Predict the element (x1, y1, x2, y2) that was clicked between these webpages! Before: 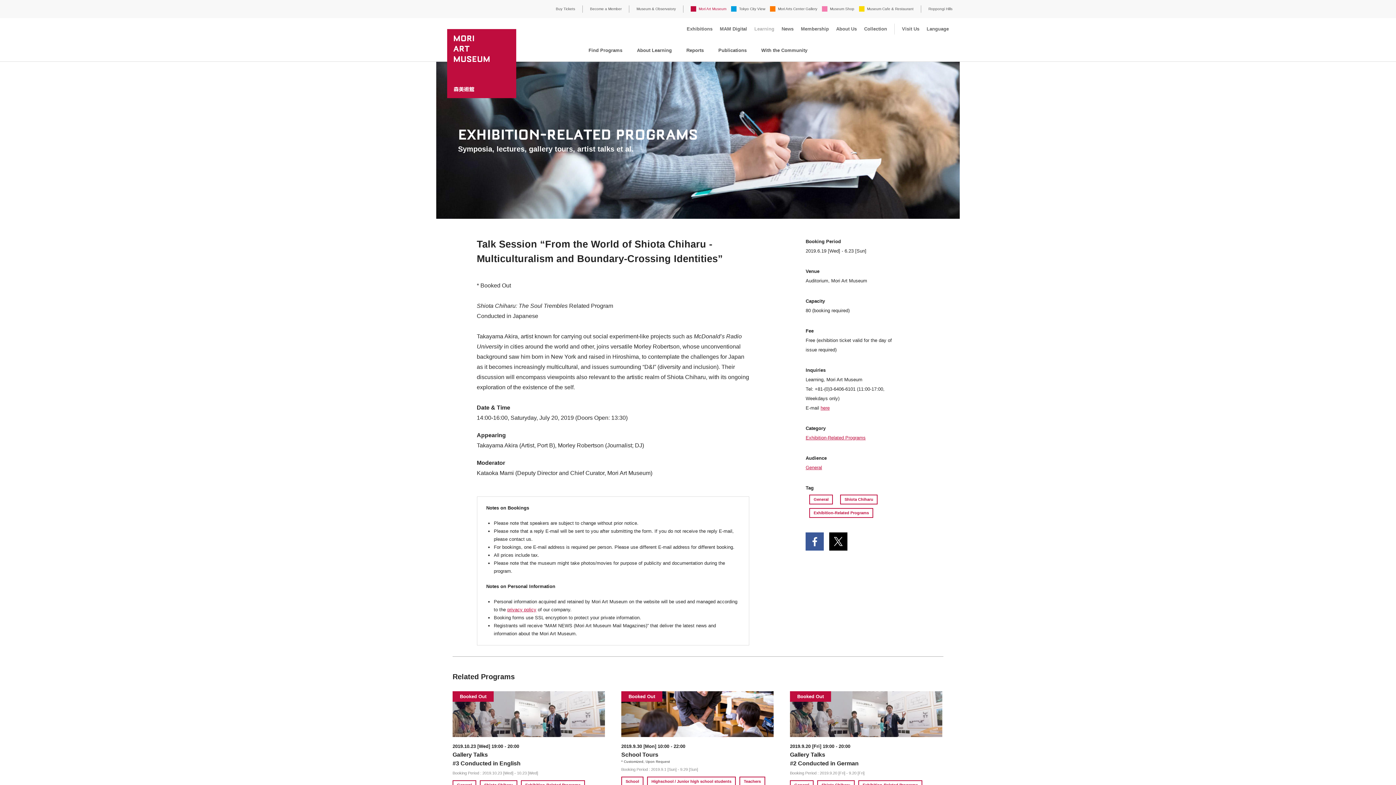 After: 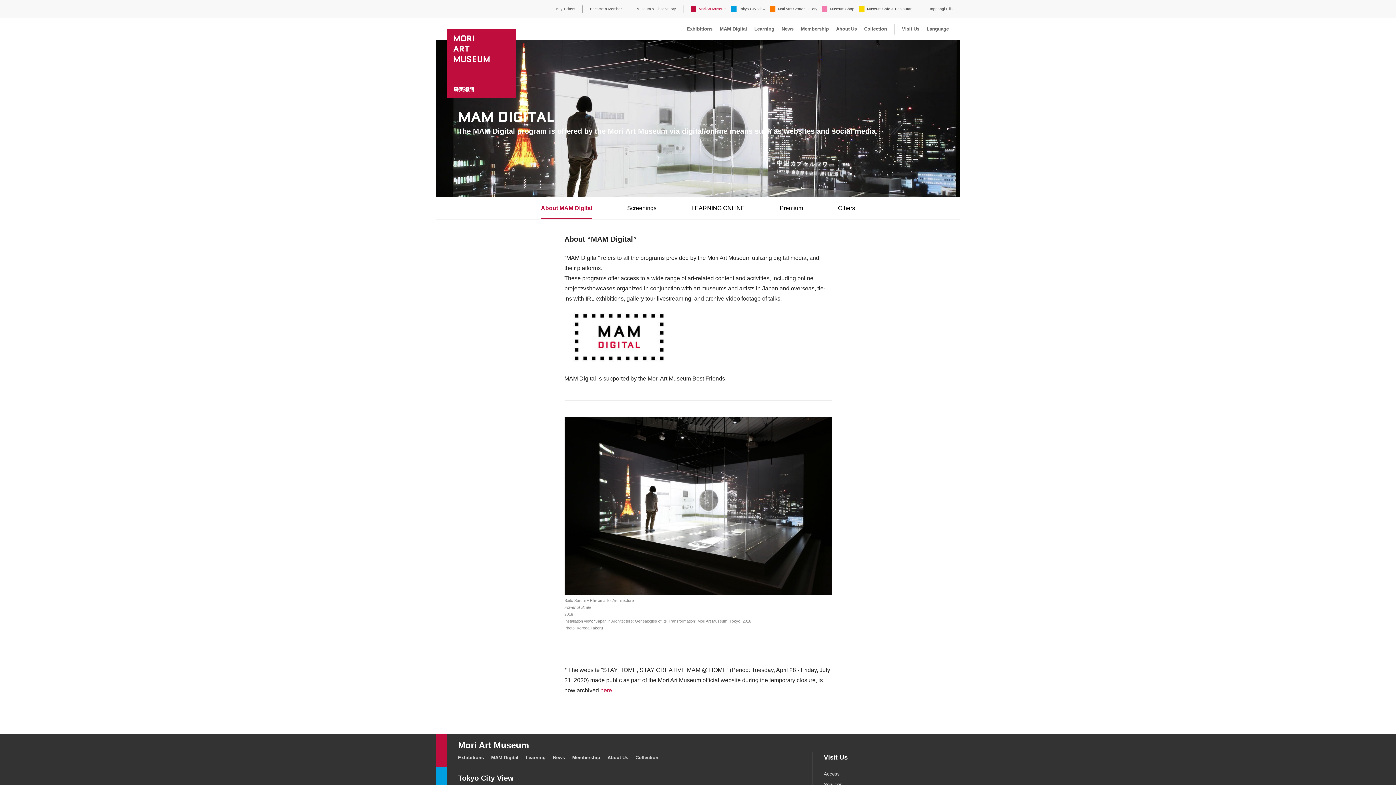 Action: label: MAM Digital bbox: (720, 26, 747, 31)